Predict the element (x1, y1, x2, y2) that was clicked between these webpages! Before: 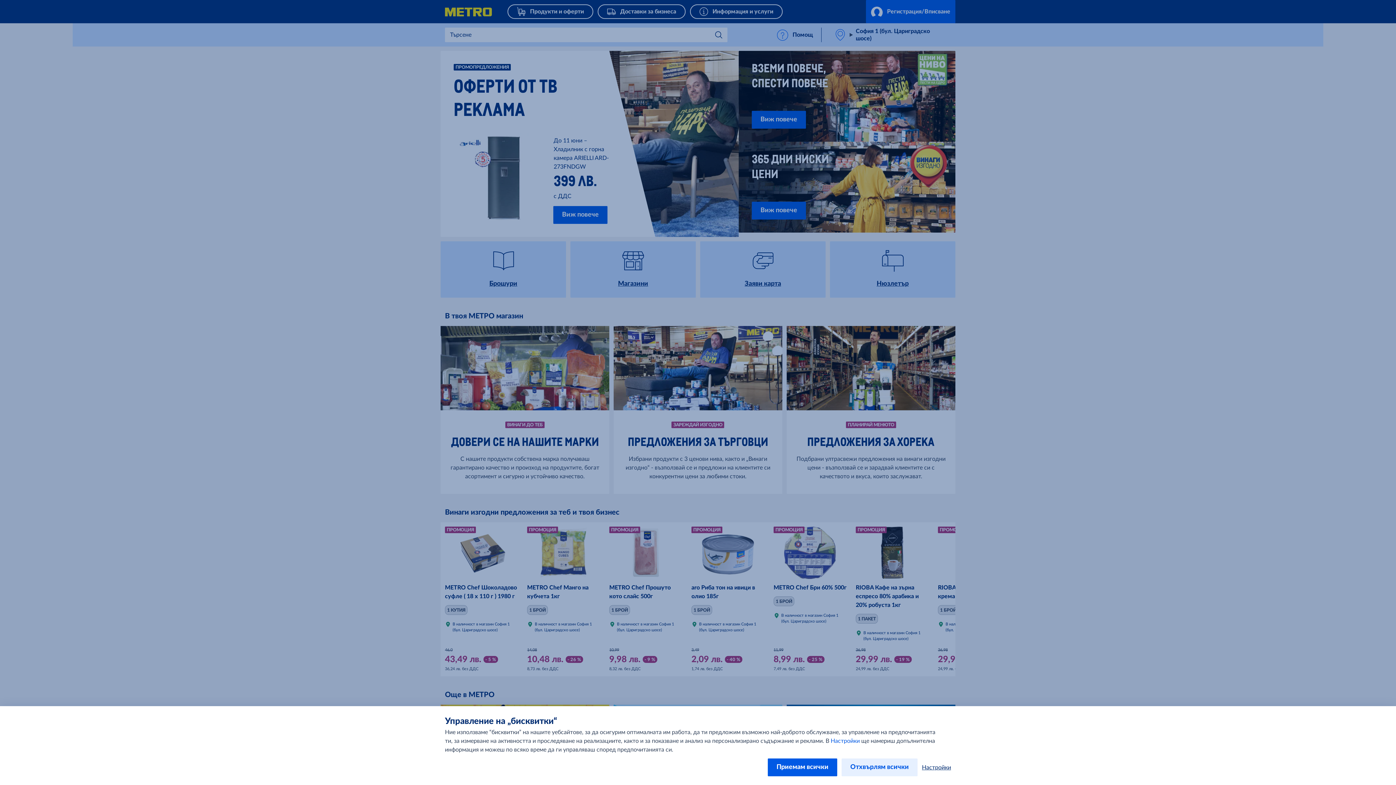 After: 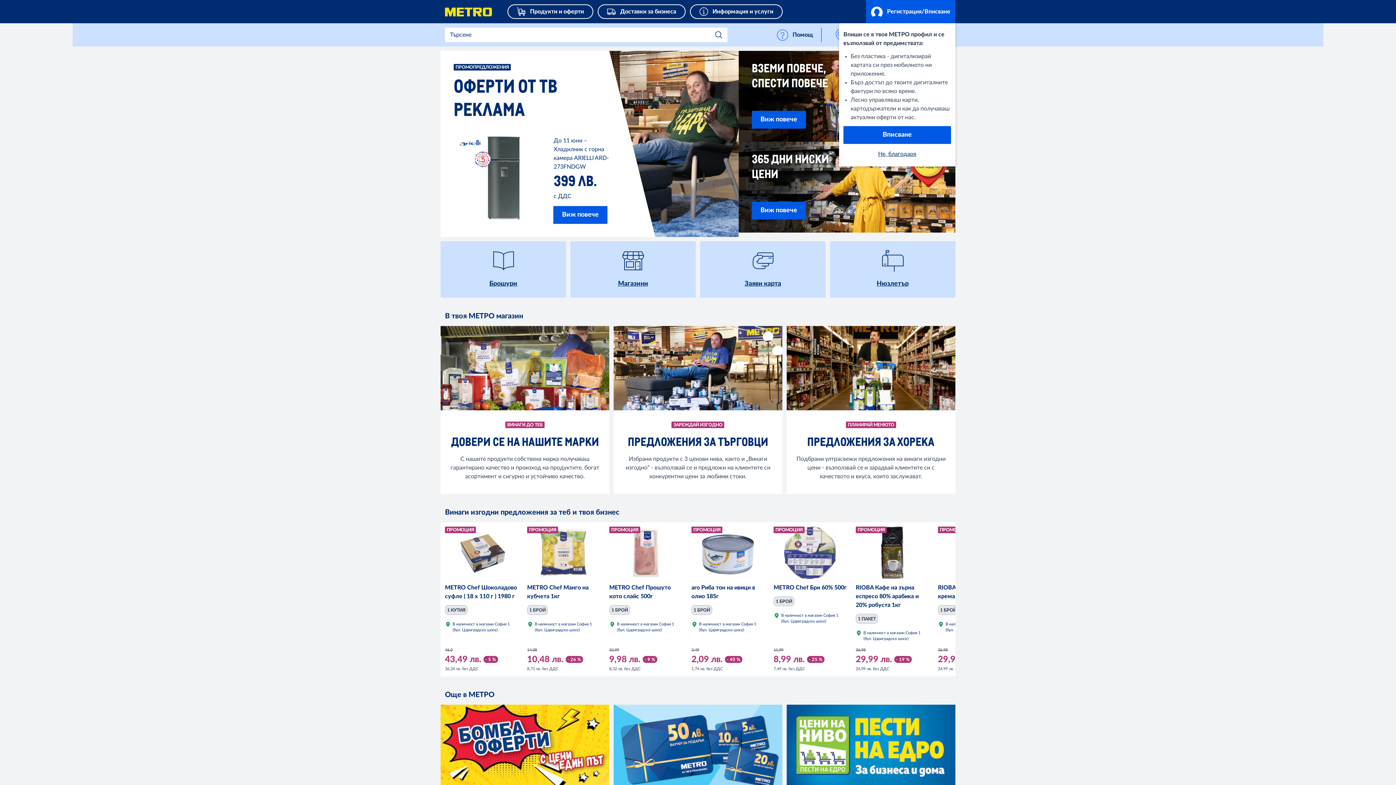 Action: bbox: (768, 758, 837, 776) label: Приемам всички